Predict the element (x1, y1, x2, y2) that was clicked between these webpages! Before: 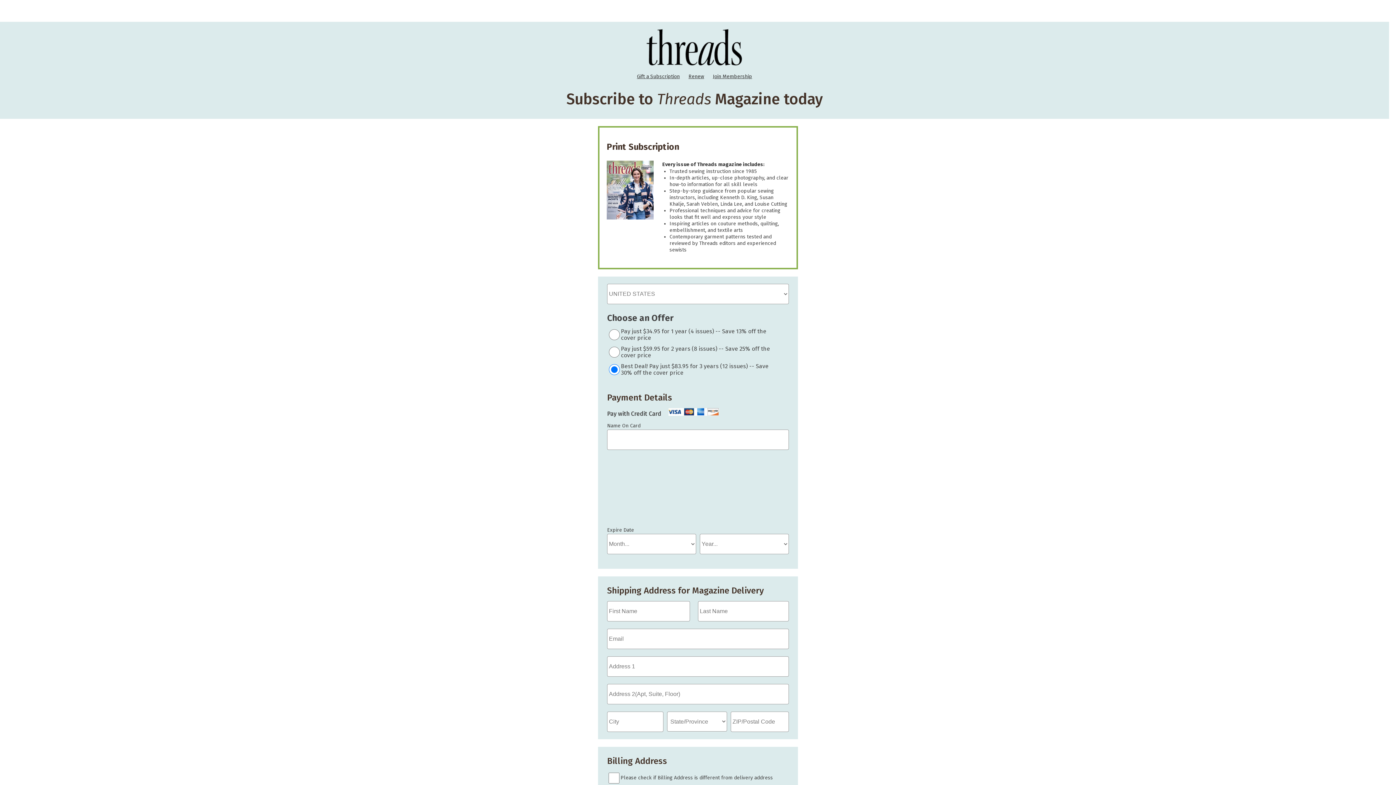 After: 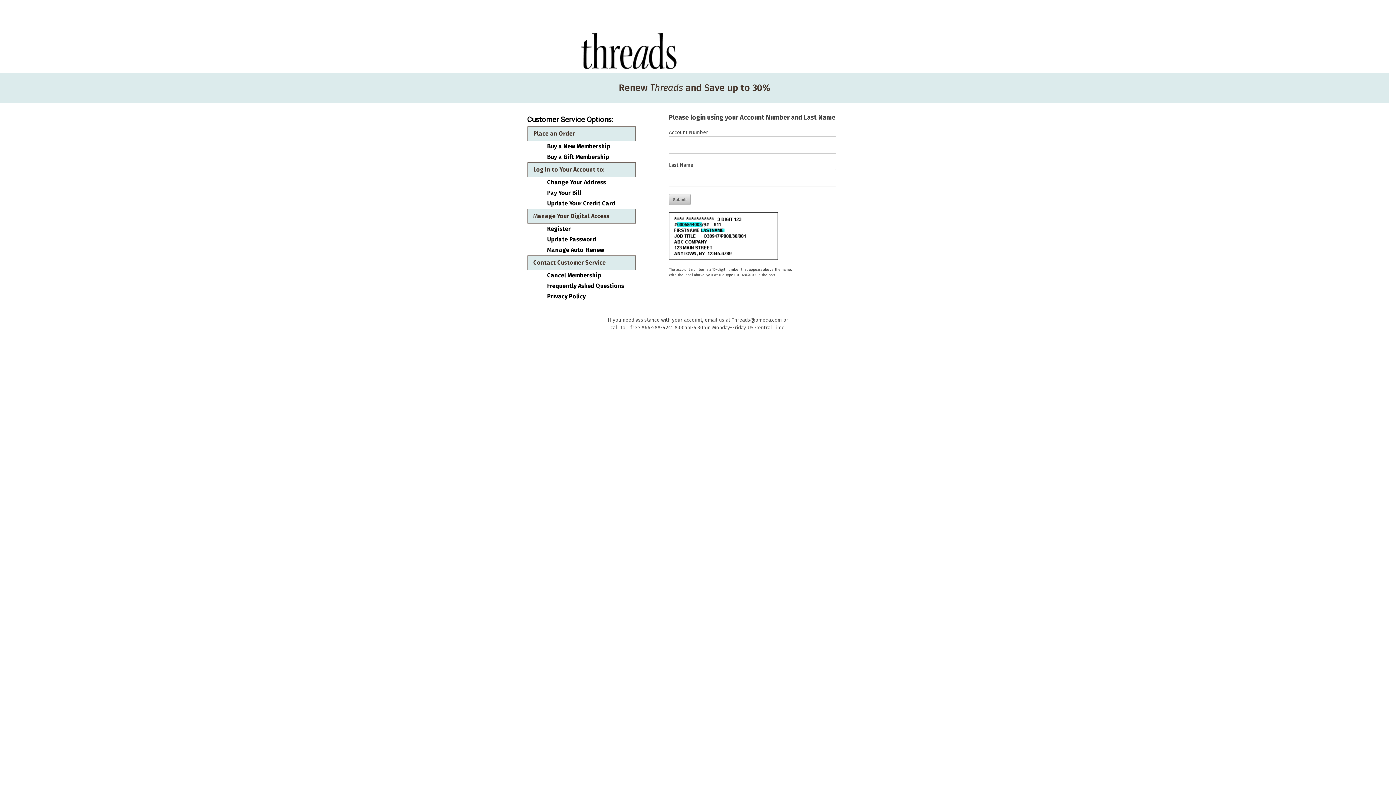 Action: bbox: (685, 73, 707, 79) label: Renew